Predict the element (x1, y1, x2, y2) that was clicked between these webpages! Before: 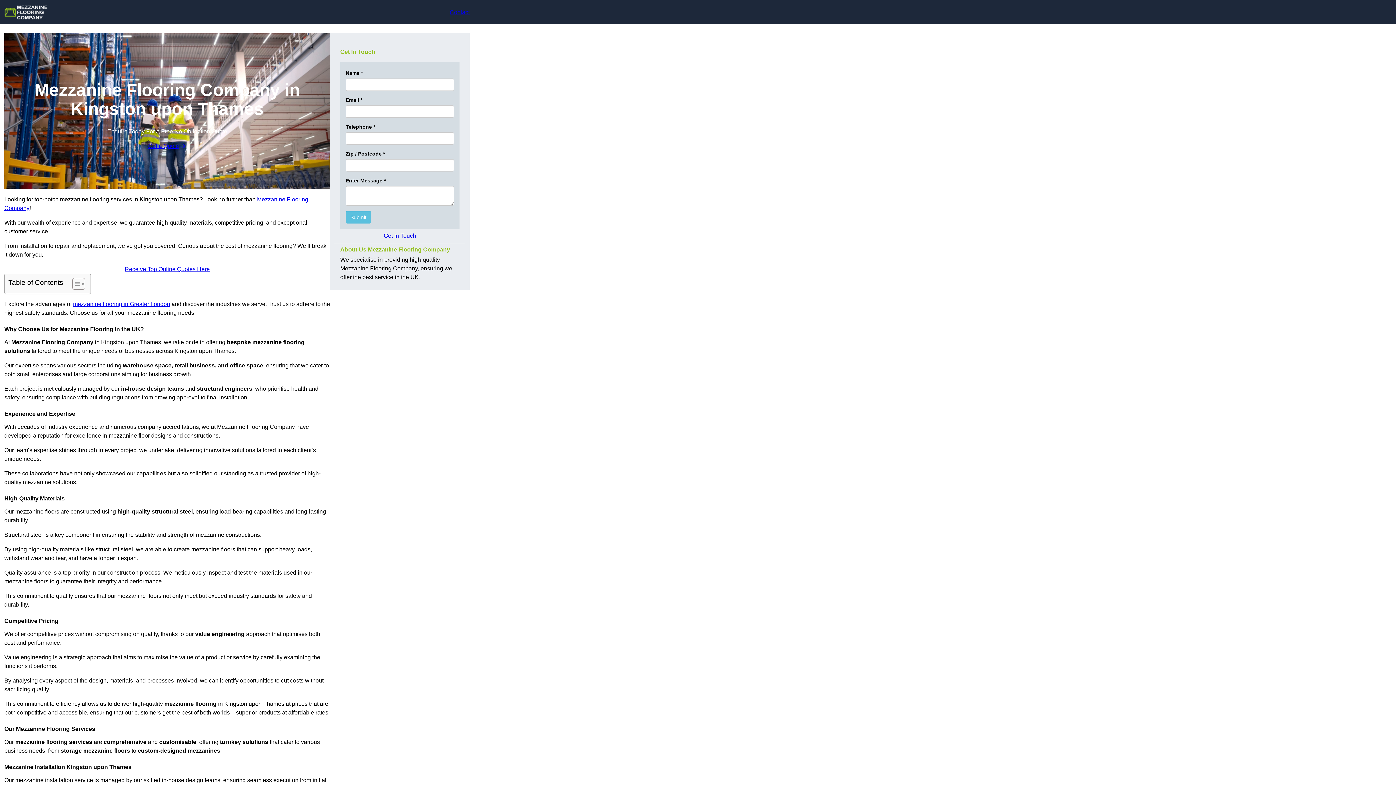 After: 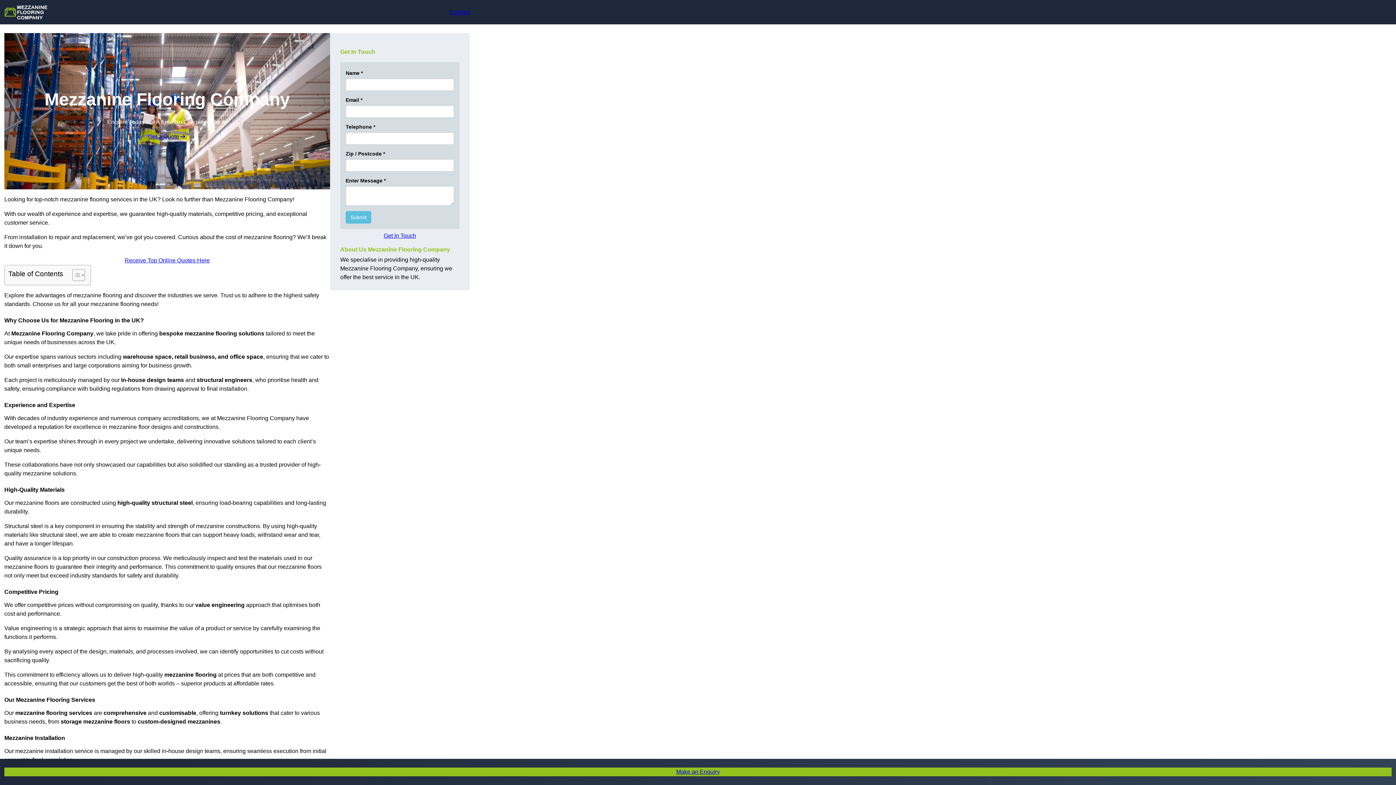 Action: bbox: (4, 4, 48, 20)